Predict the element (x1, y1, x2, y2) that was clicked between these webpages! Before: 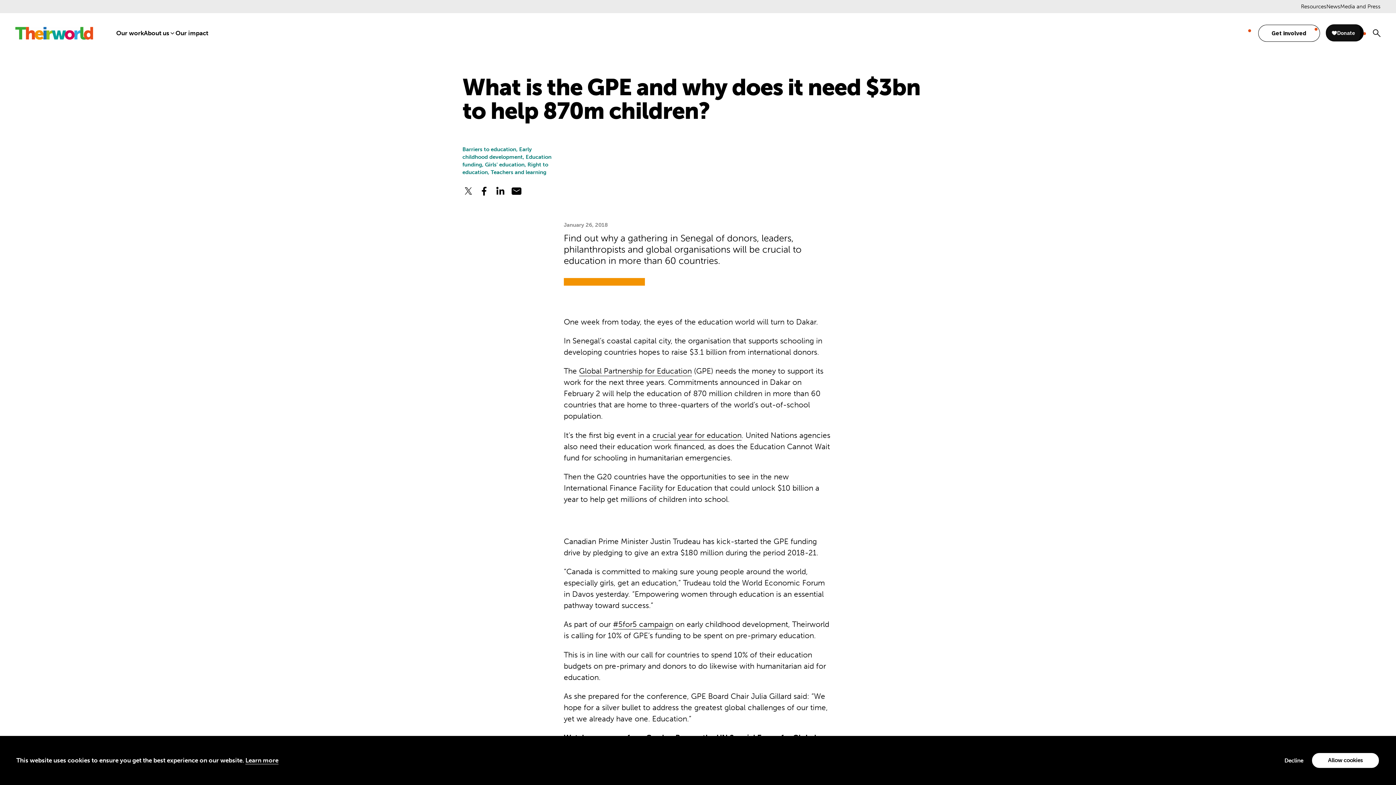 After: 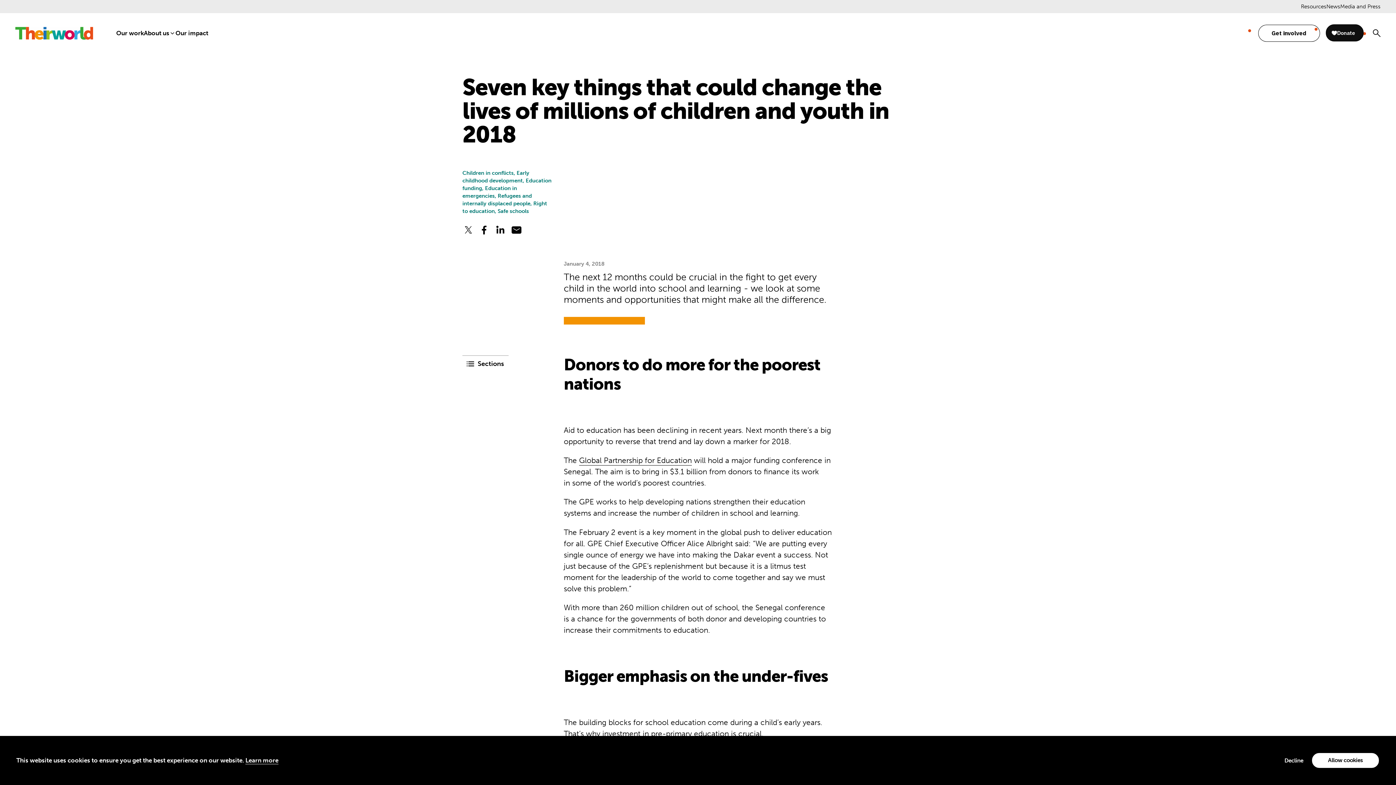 Action: bbox: (652, 430, 741, 440) label: crucial year for education